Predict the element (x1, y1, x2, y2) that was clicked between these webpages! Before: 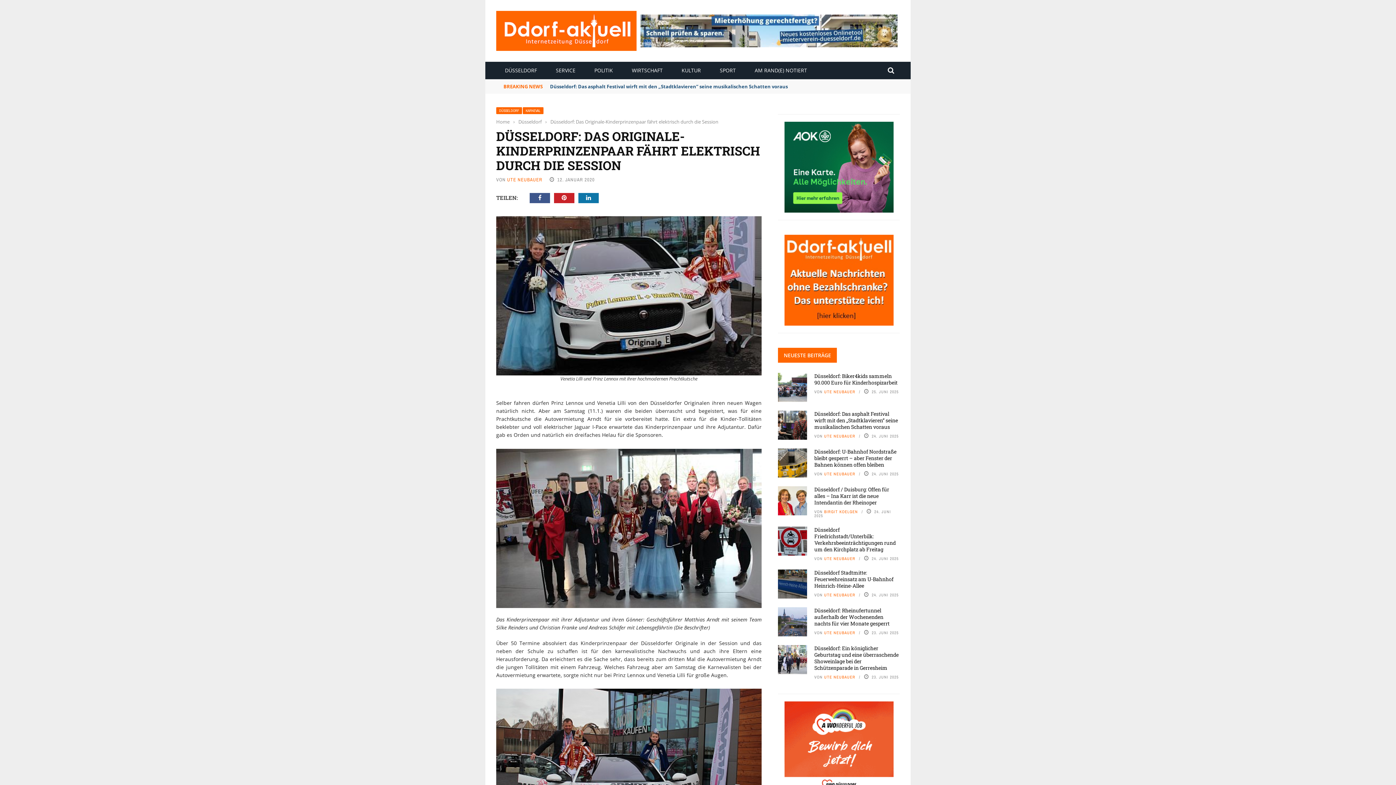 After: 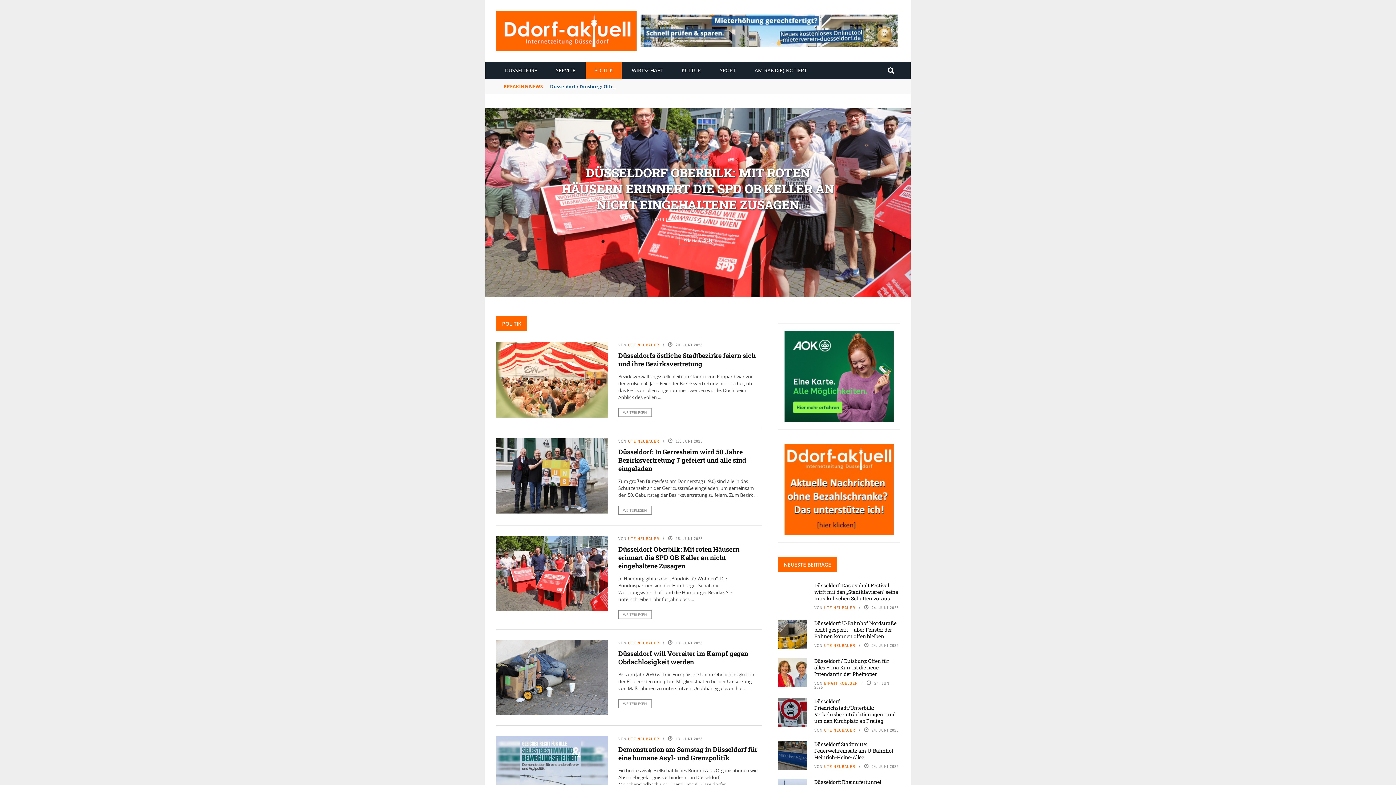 Action: bbox: (585, 66, 621, 73) label: POLITIK